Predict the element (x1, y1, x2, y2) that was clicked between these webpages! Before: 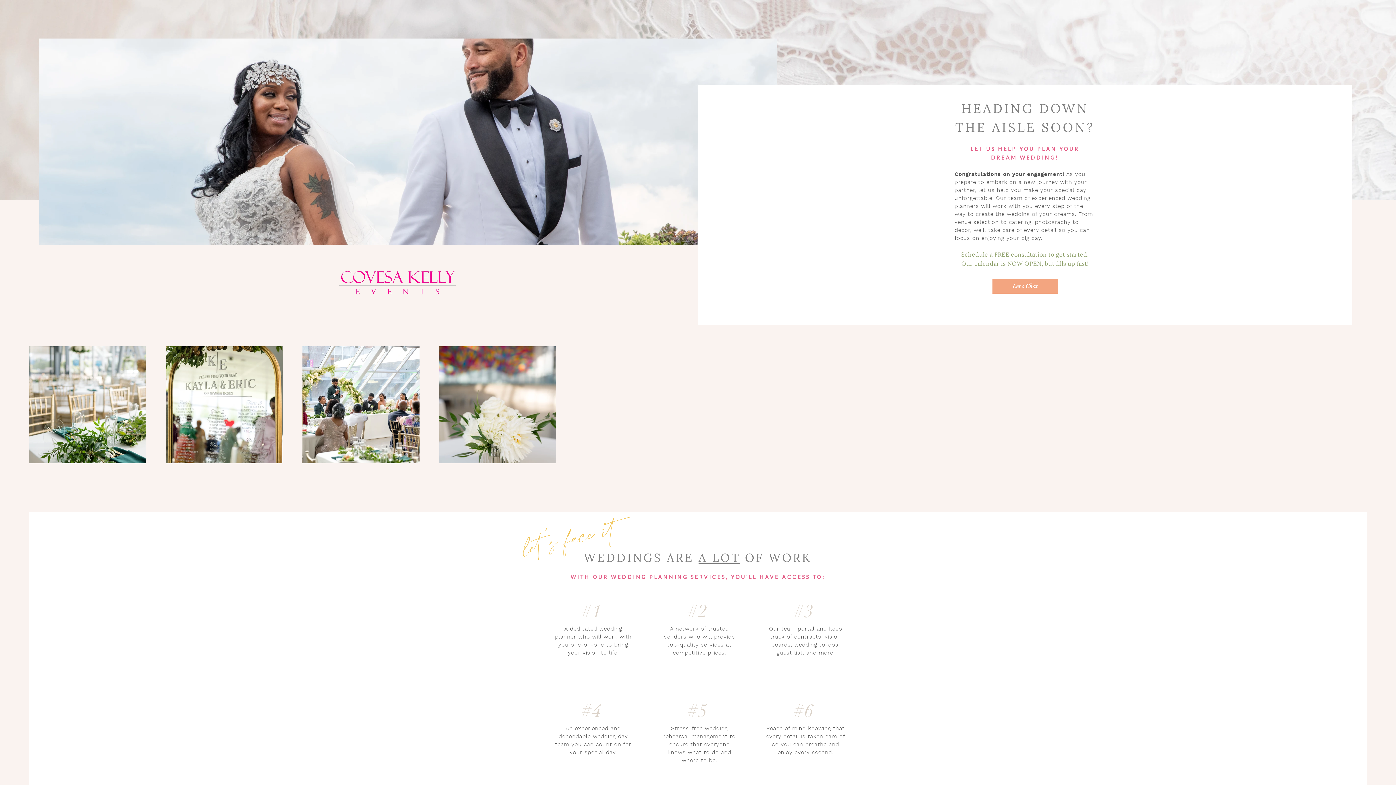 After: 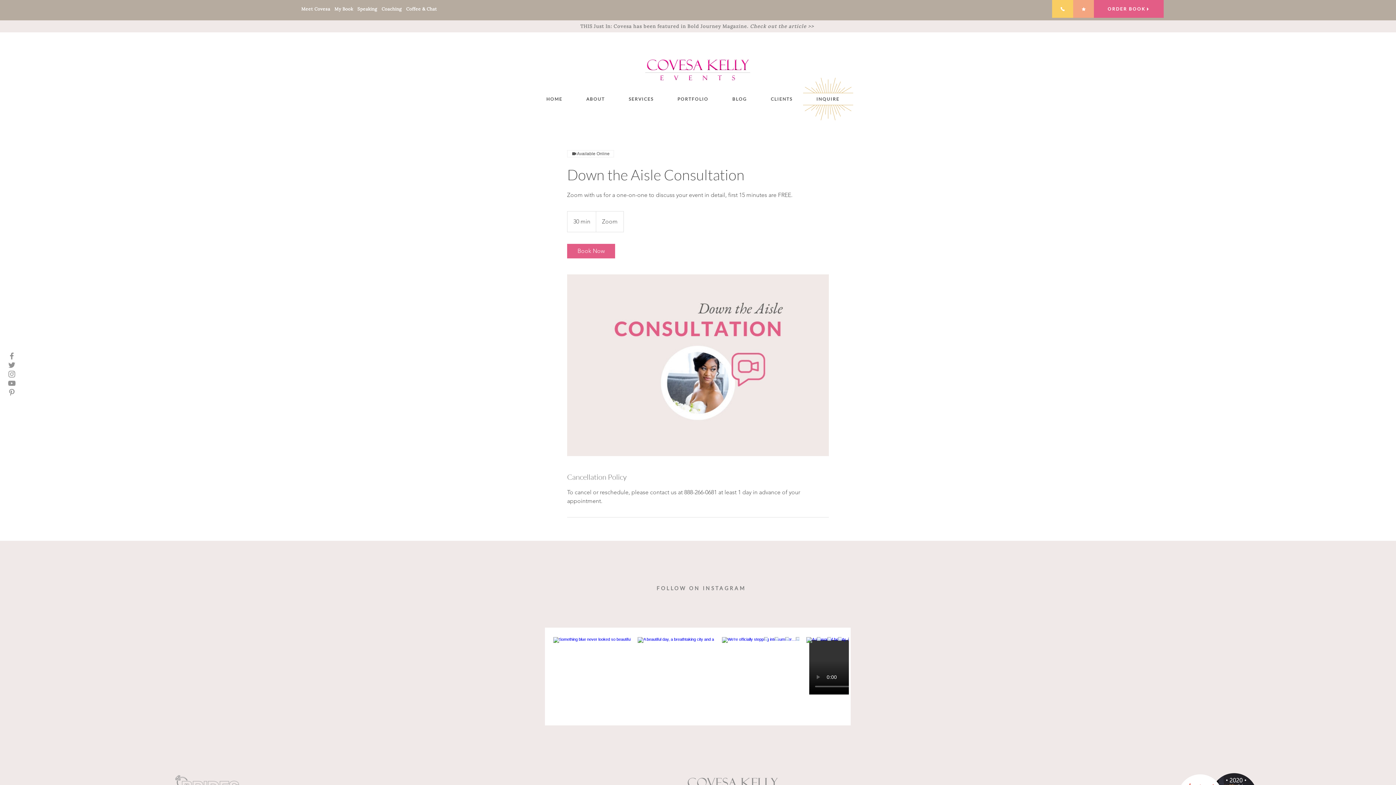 Action: bbox: (992, 279, 1058, 293) label: Let's Chat